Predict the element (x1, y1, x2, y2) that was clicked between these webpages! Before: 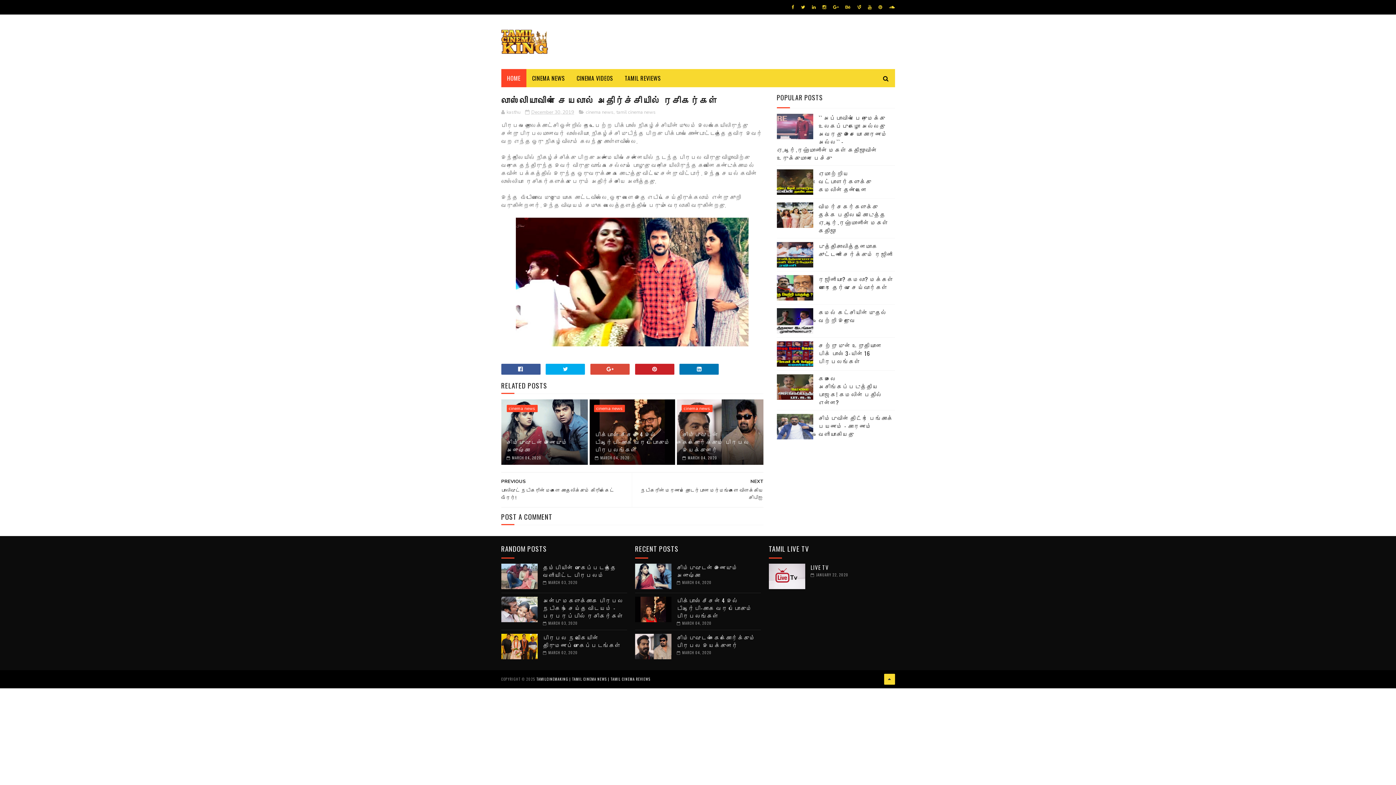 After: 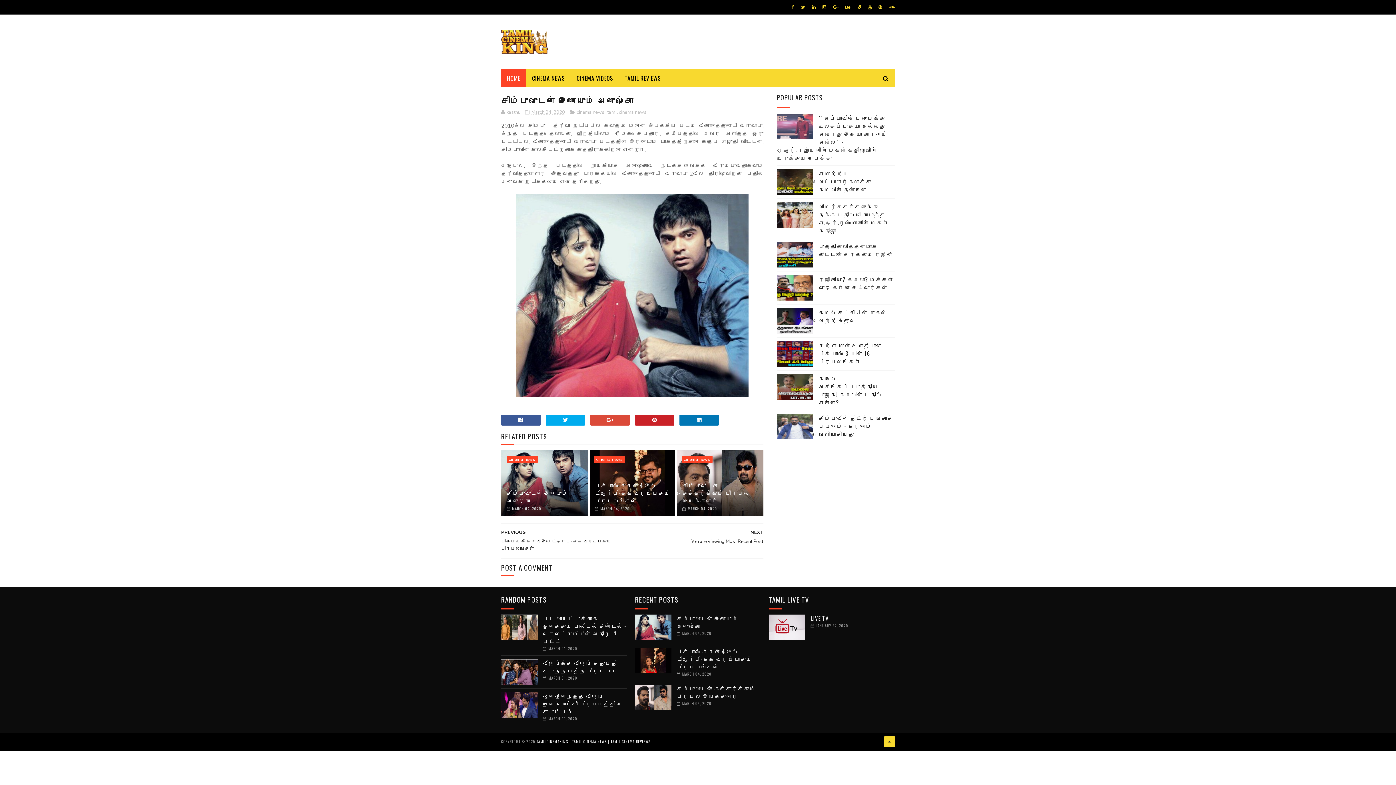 Action: label: சிம்புவுடன் இணையும் அனுஷ்கா bbox: (676, 563, 738, 579)